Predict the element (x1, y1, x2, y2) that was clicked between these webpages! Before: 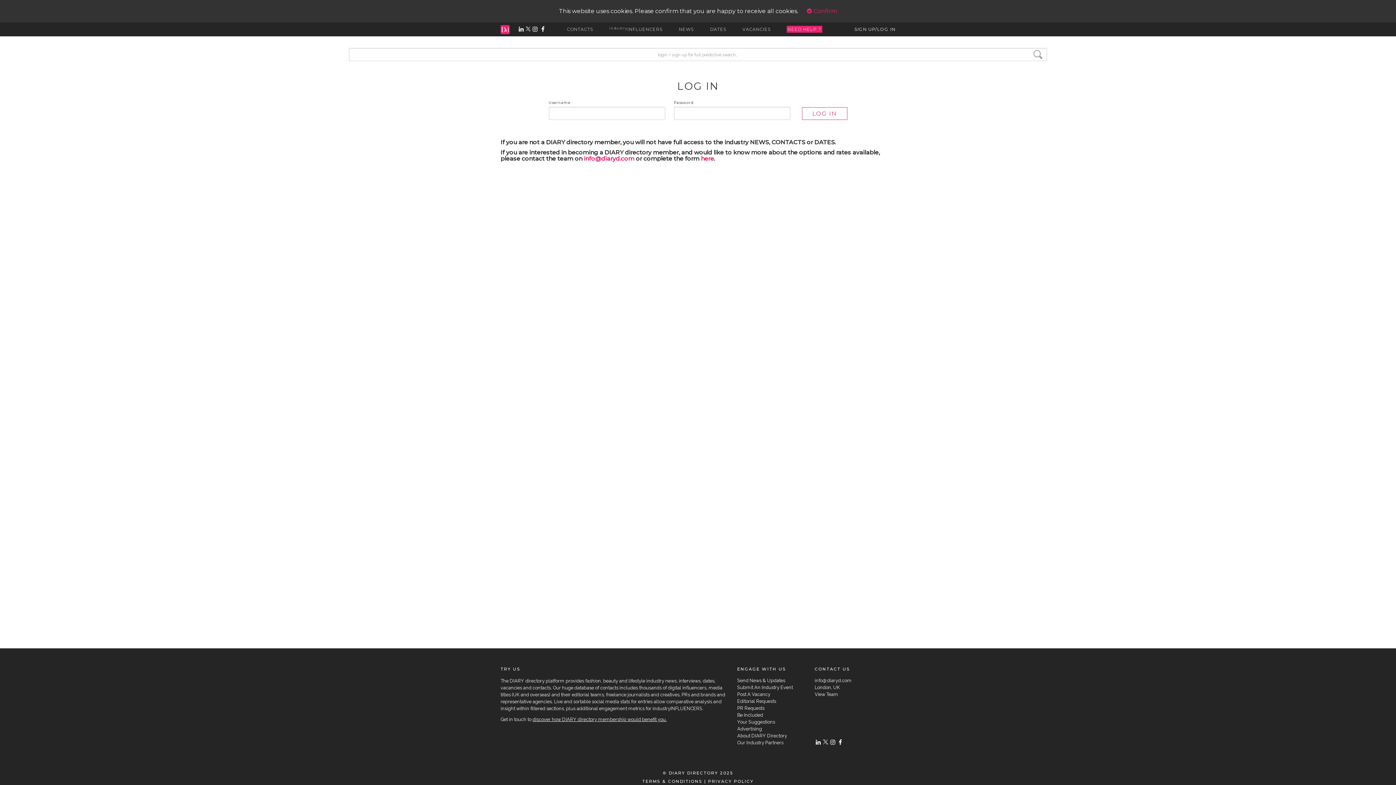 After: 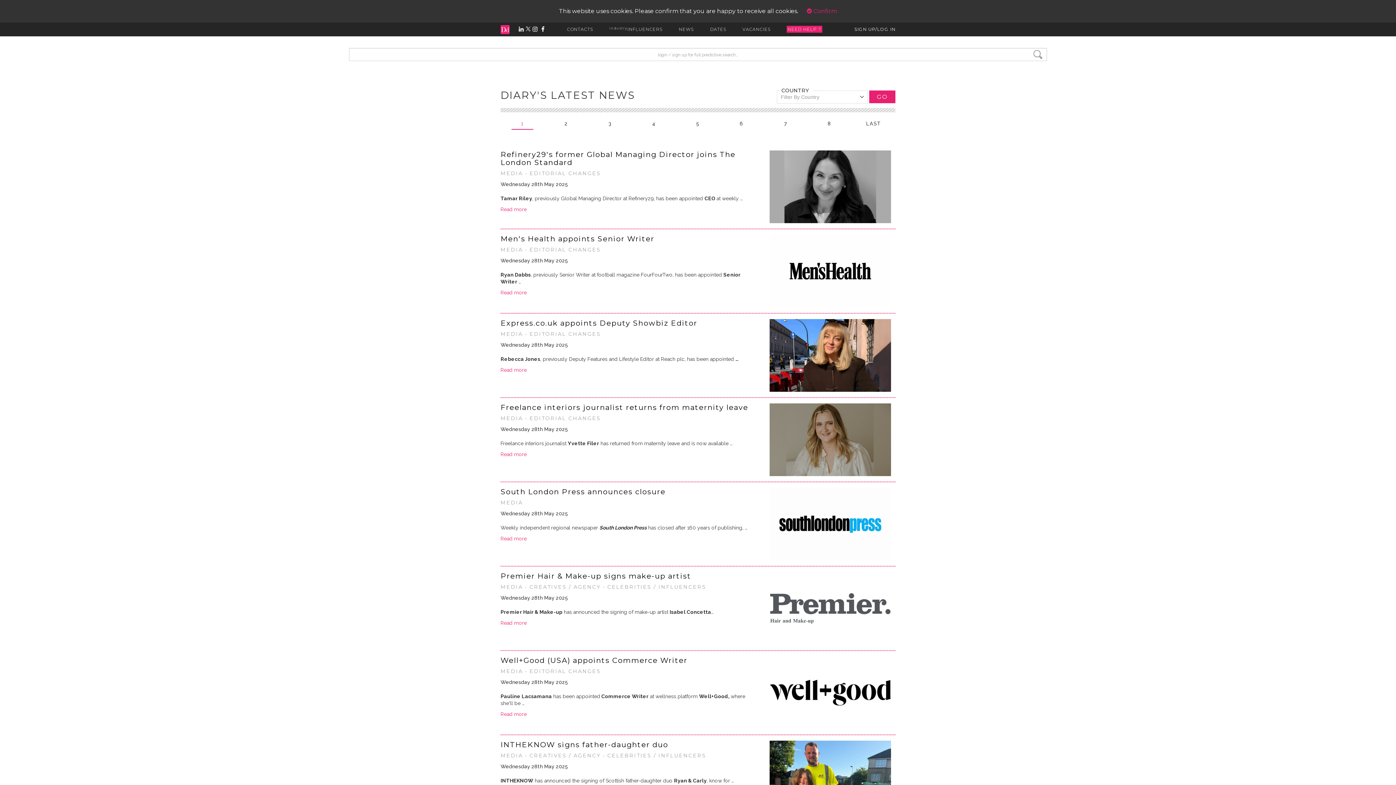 Action: label: NEWS bbox: (678, 26, 694, 32)